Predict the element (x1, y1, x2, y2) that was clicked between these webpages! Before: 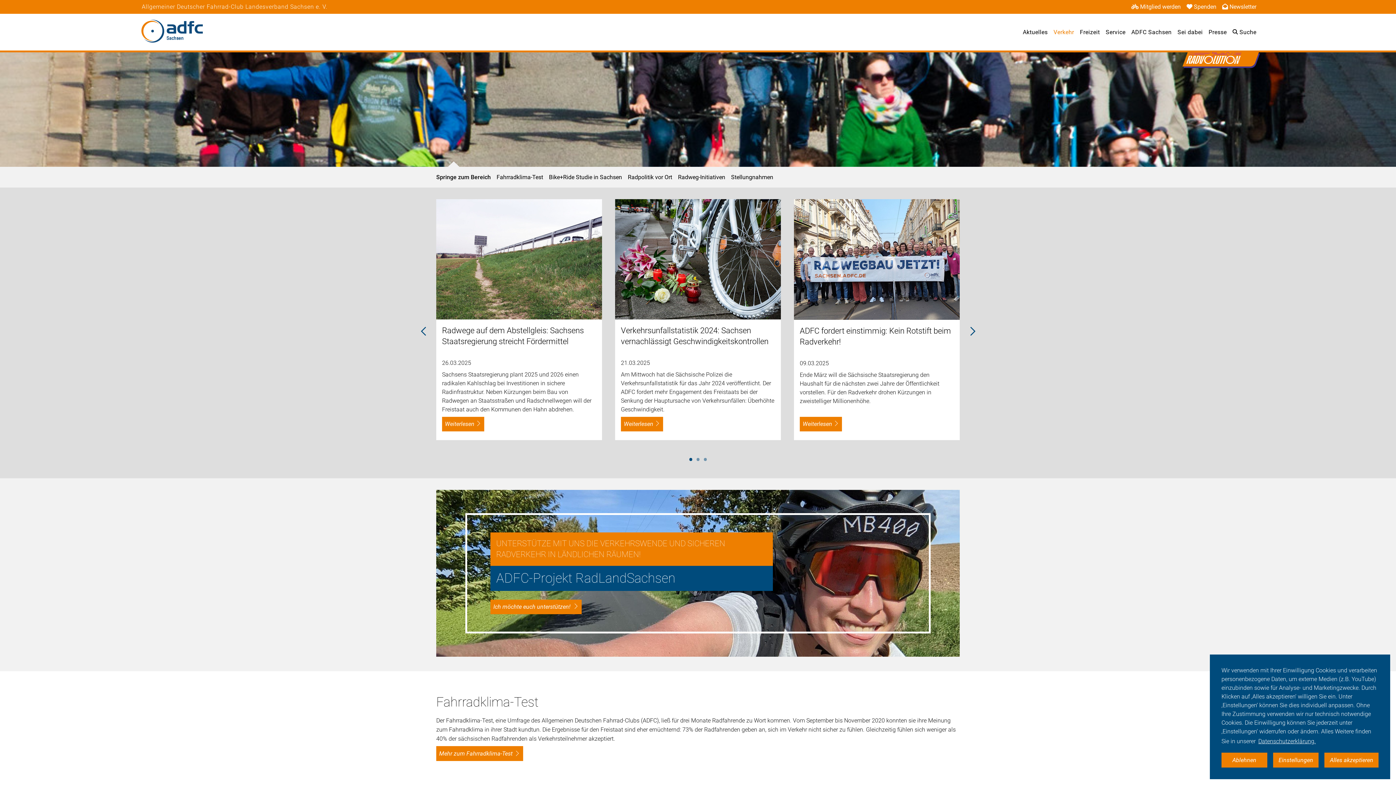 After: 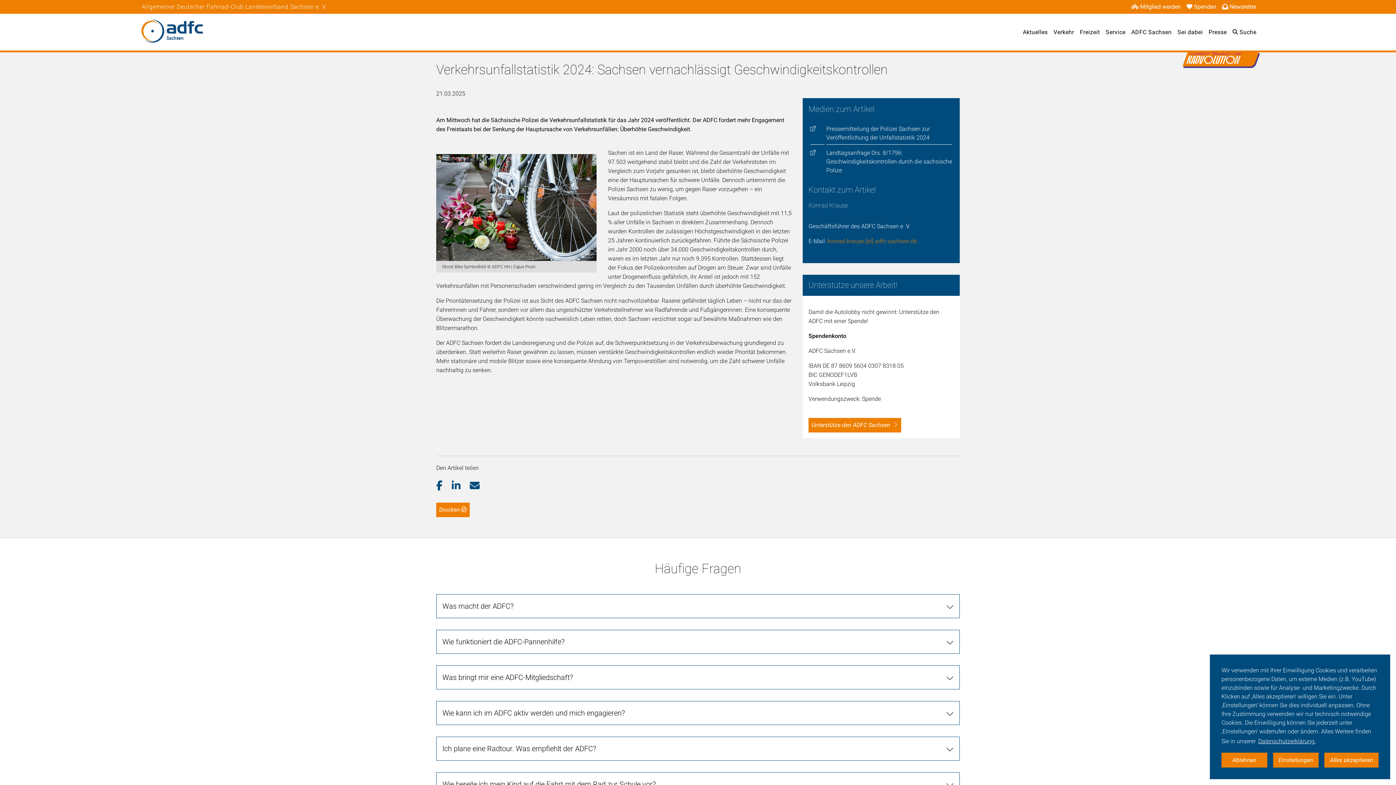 Action: bbox: (621, 417, 663, 431) label: Weiterlesen